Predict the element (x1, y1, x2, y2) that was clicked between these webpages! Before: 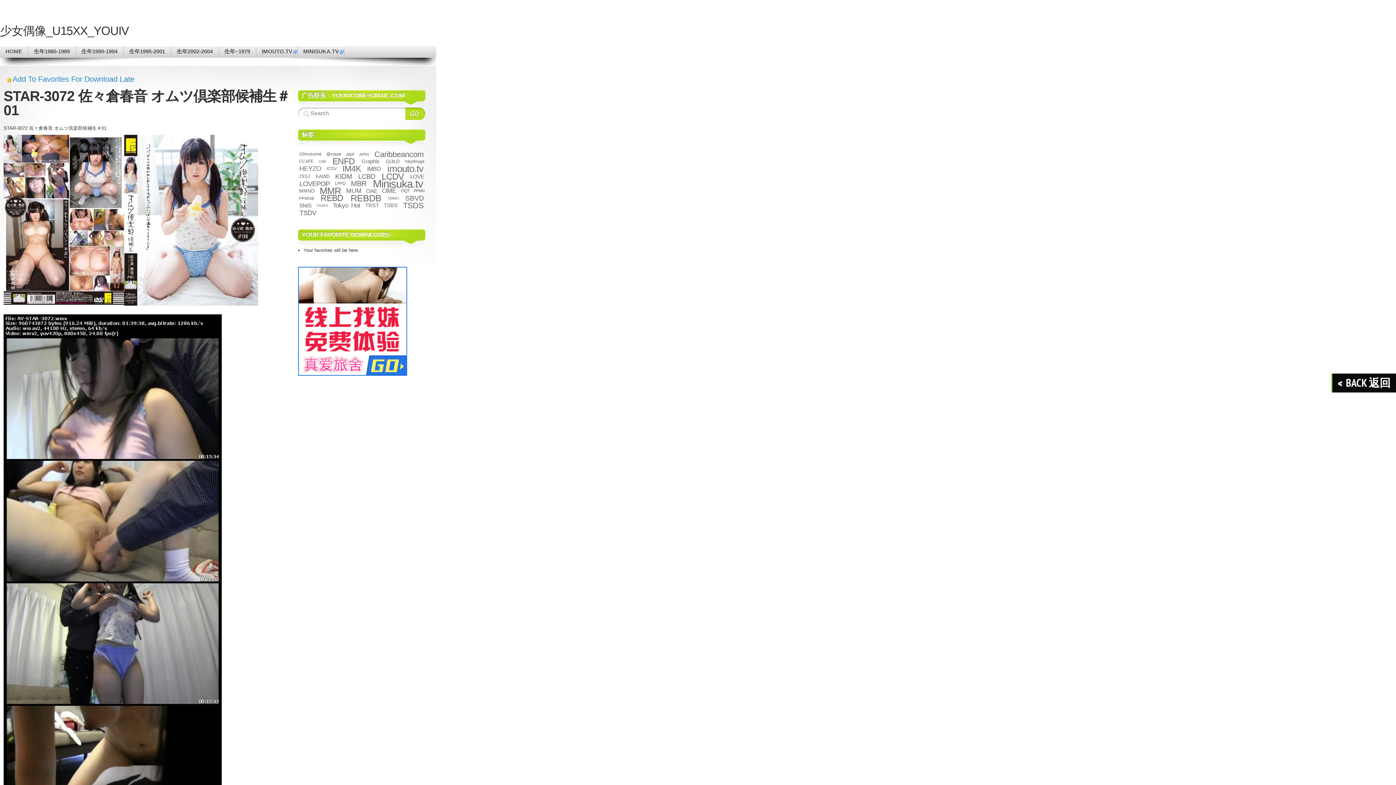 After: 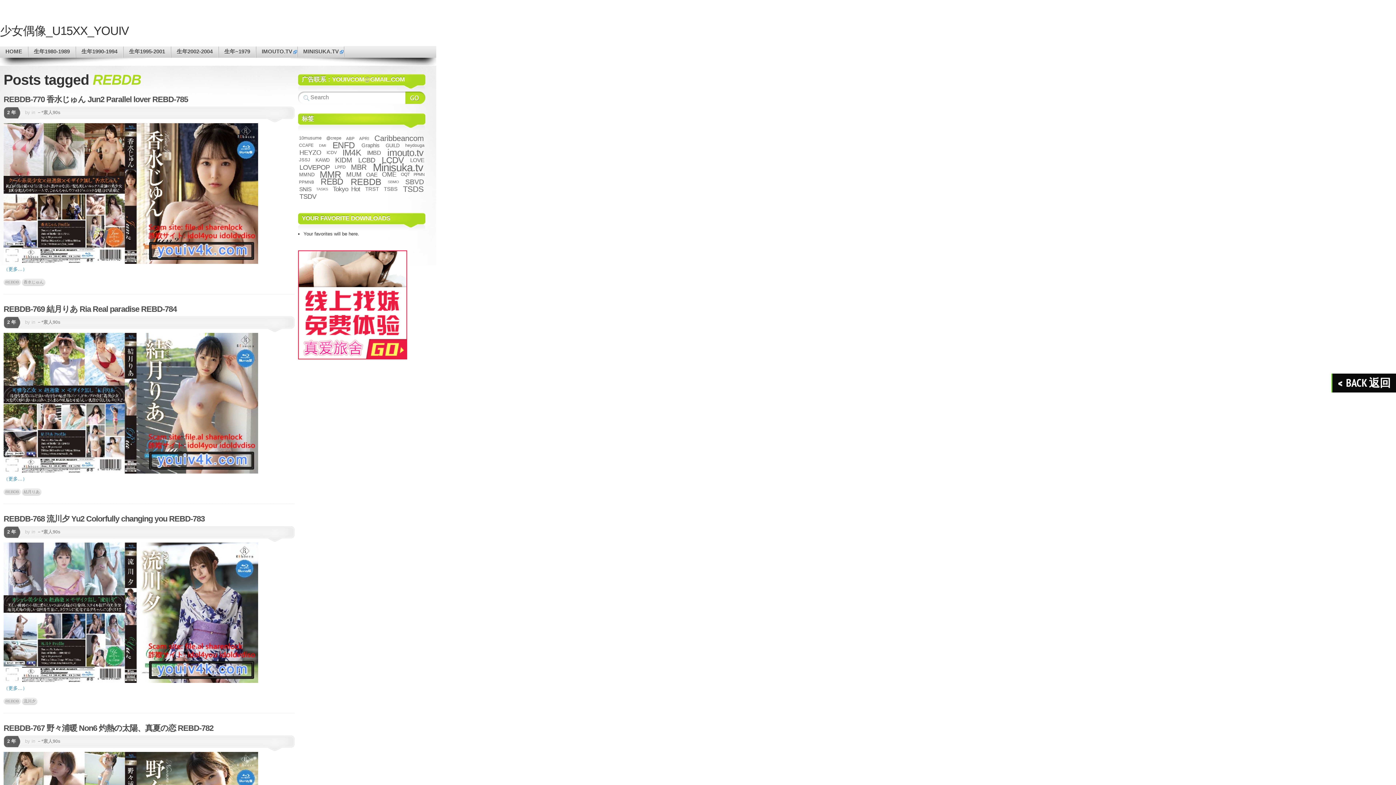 Action: label: REBDB (625 项) bbox: (348, 192, 383, 203)